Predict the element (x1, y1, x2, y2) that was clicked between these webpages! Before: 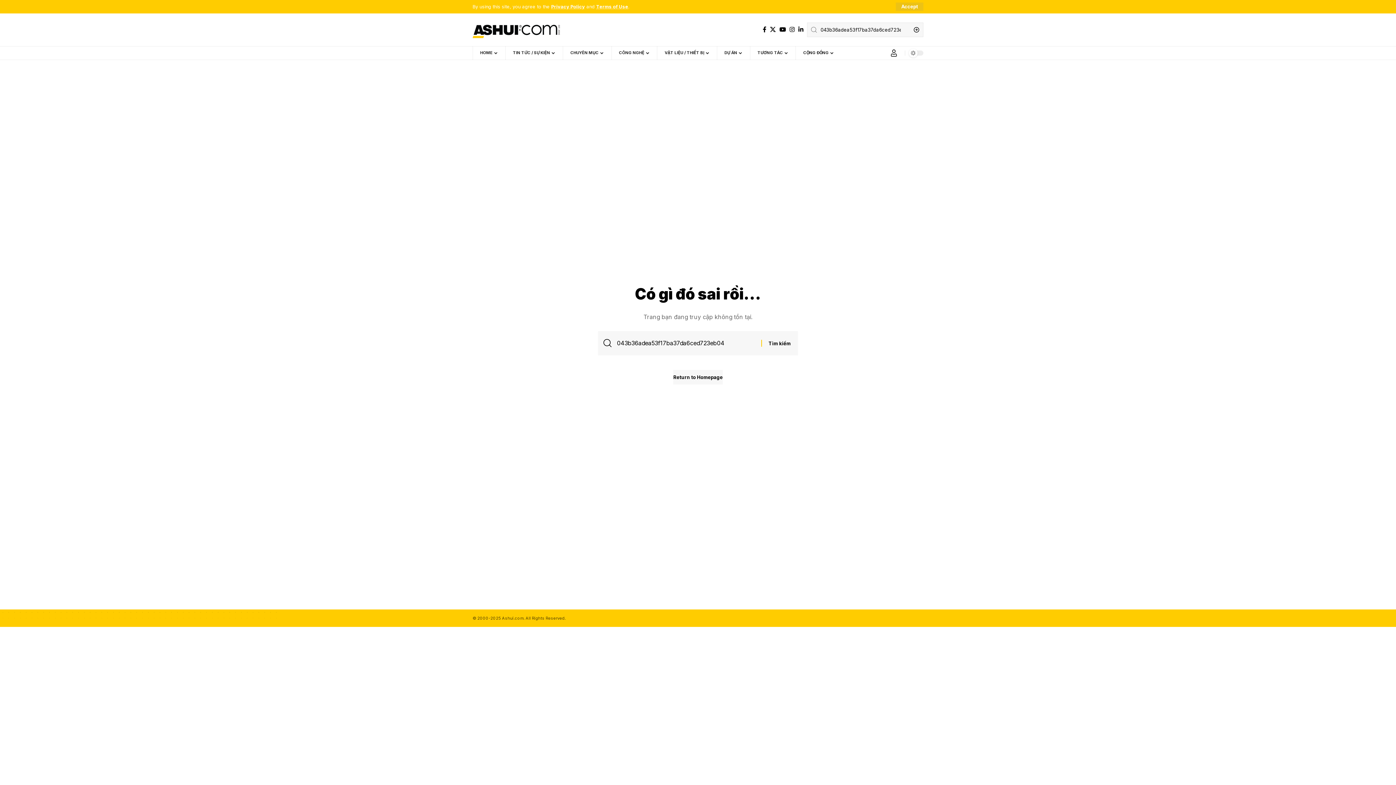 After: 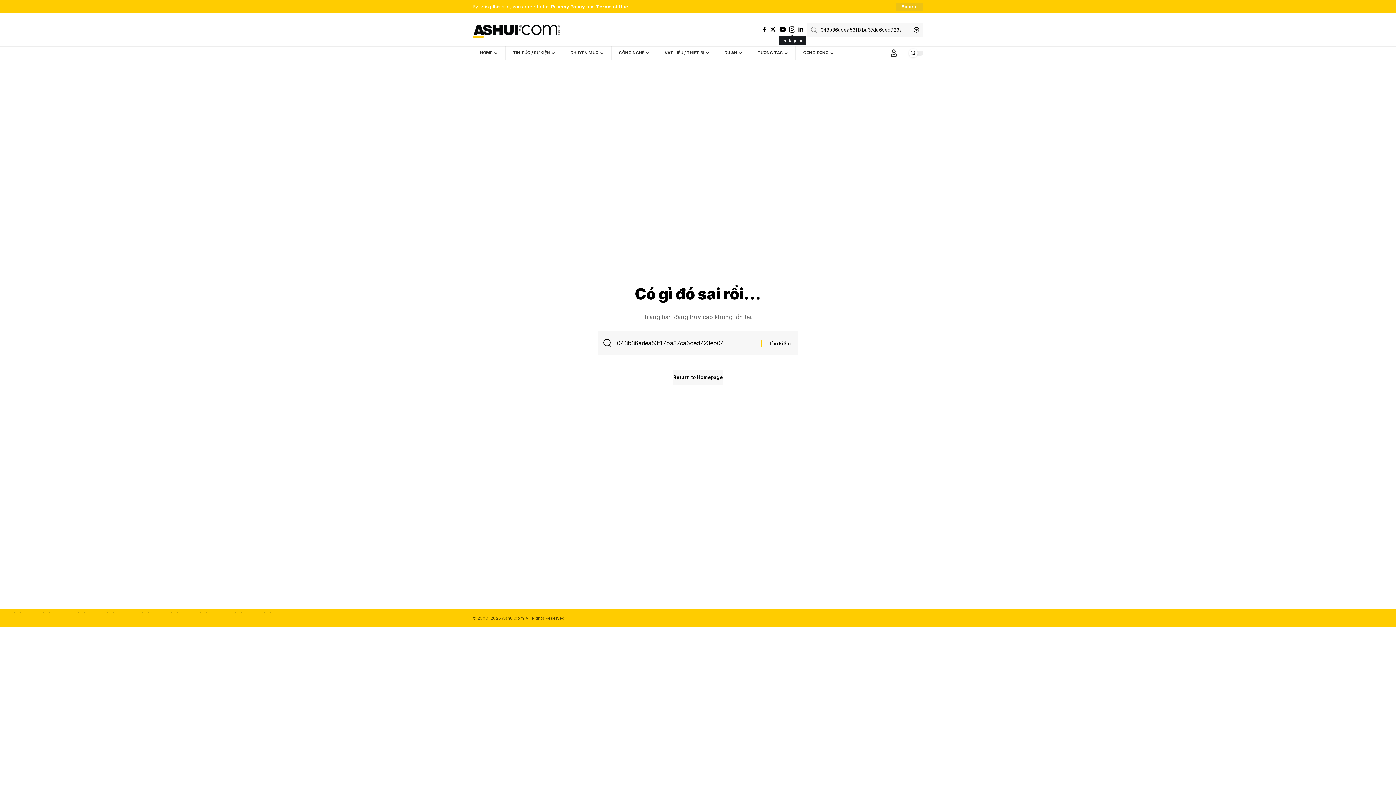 Action: label: Instagram bbox: (788, 24, 796, 34)